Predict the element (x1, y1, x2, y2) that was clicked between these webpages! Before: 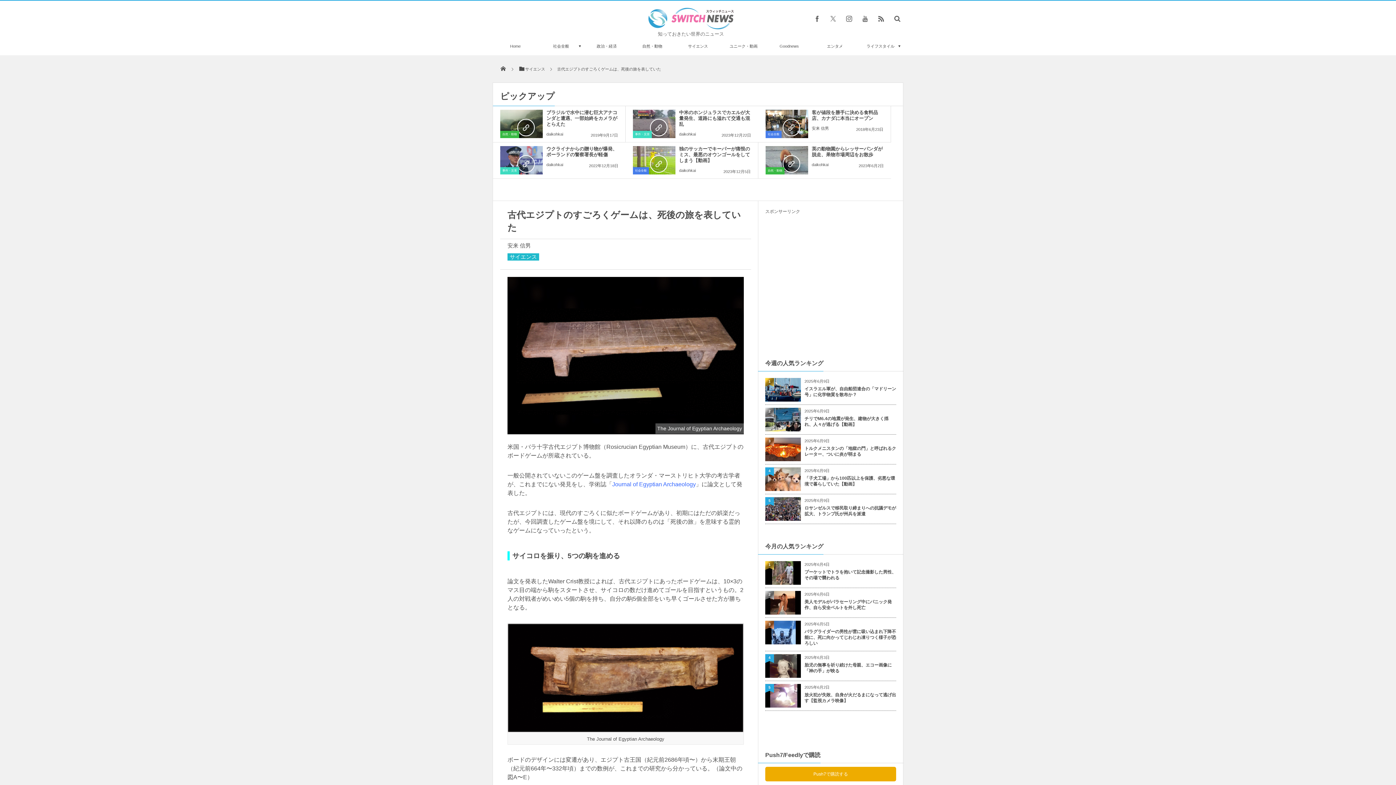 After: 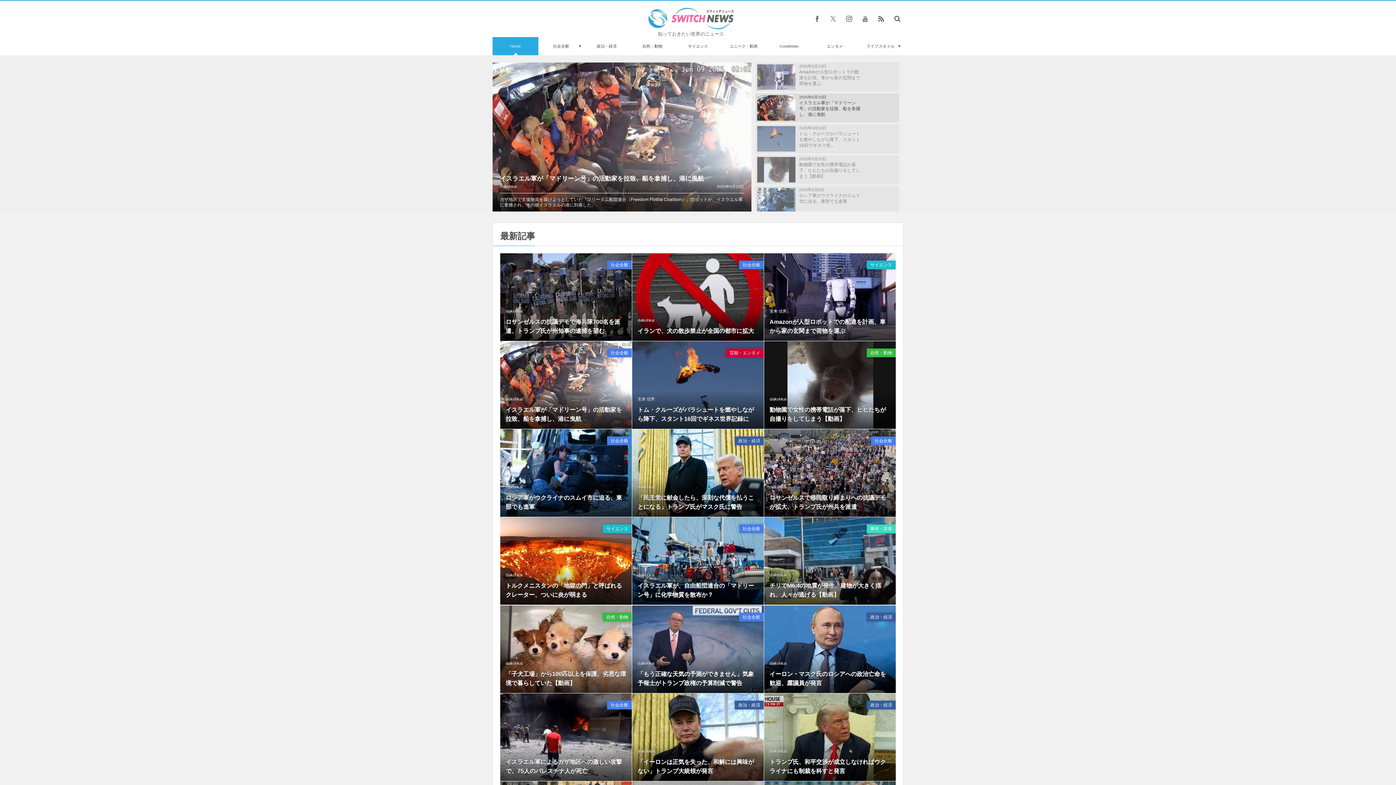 Action: bbox: (492, 37, 538, 55) label: Home